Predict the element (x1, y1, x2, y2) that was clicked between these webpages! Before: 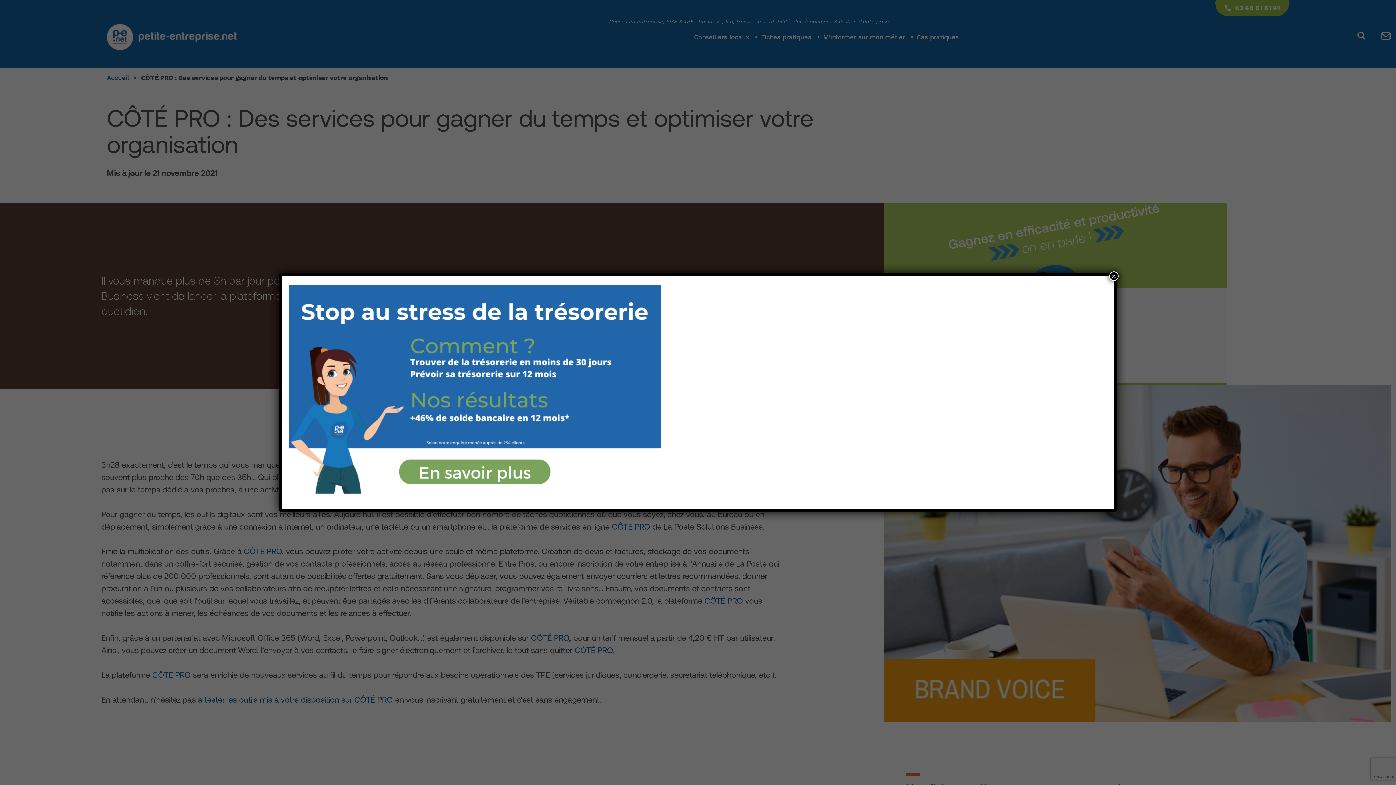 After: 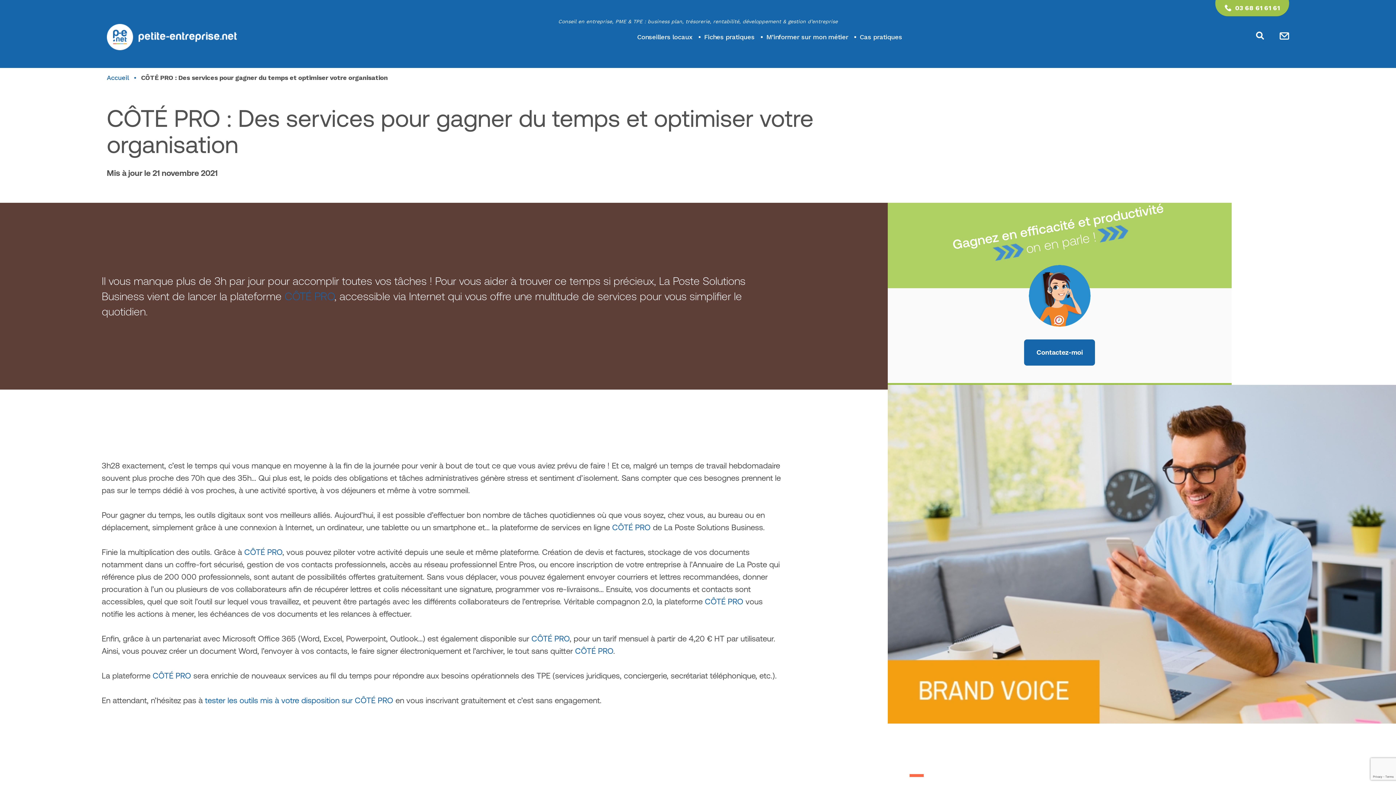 Action: label: Fermer bbox: (1109, 271, 1118, 281)